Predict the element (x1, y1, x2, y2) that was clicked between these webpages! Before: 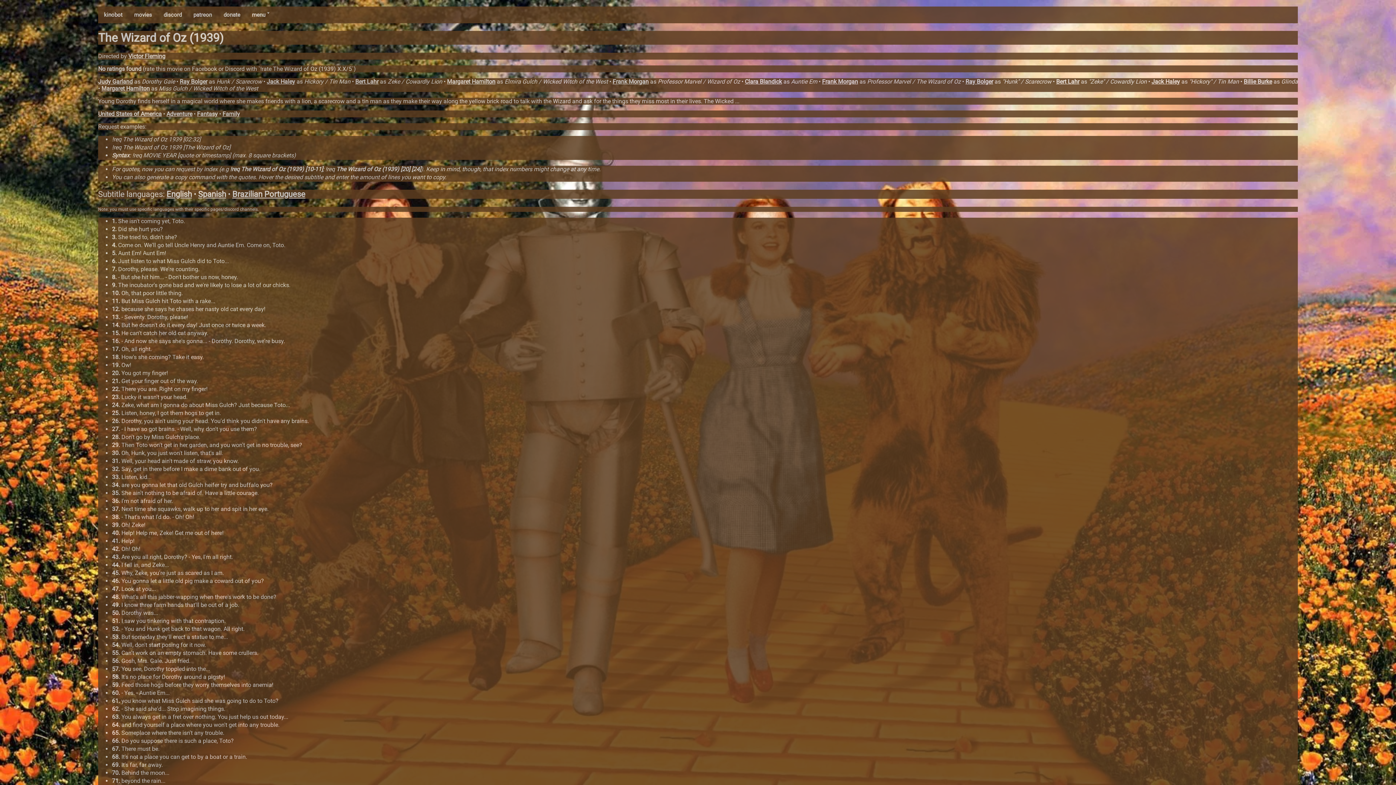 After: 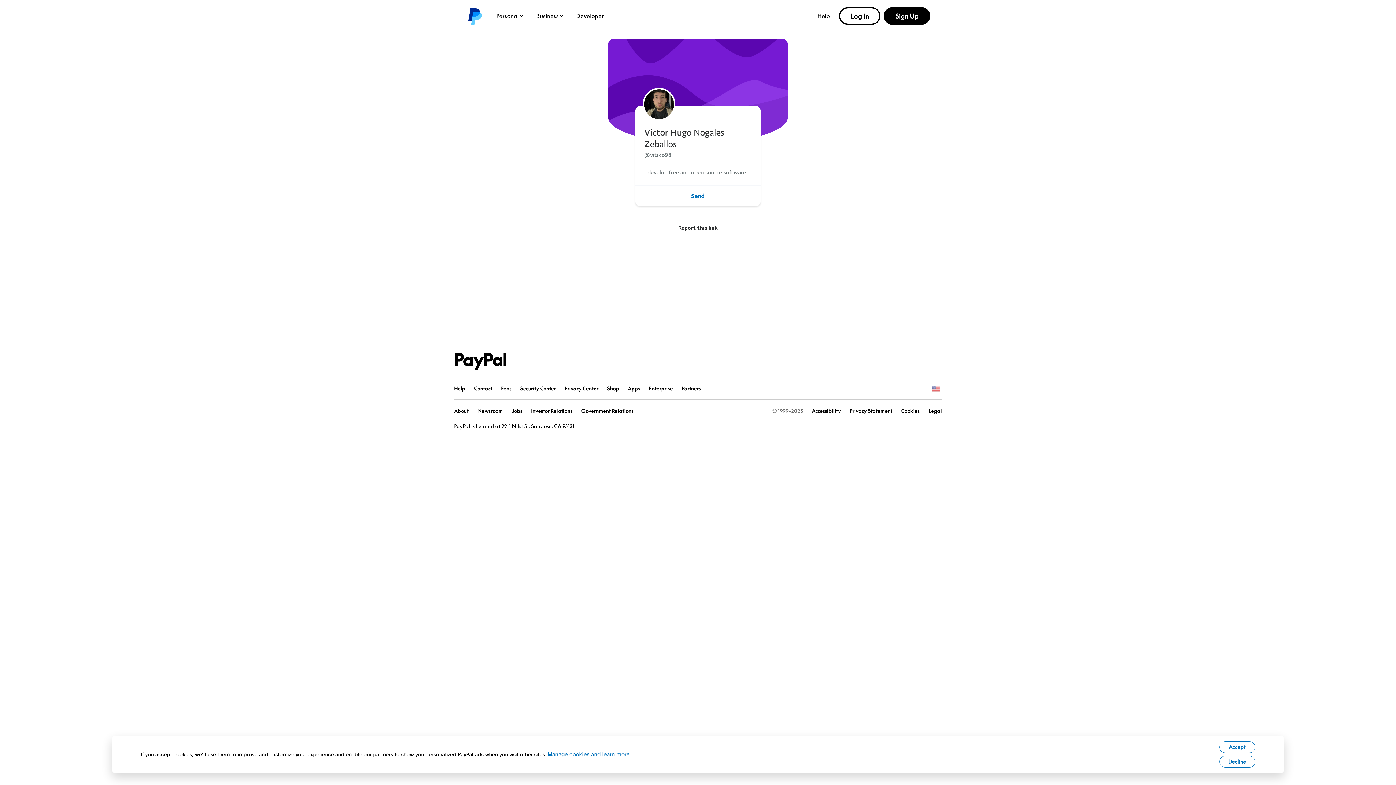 Action: label: donate bbox: (217, 6, 246, 23)